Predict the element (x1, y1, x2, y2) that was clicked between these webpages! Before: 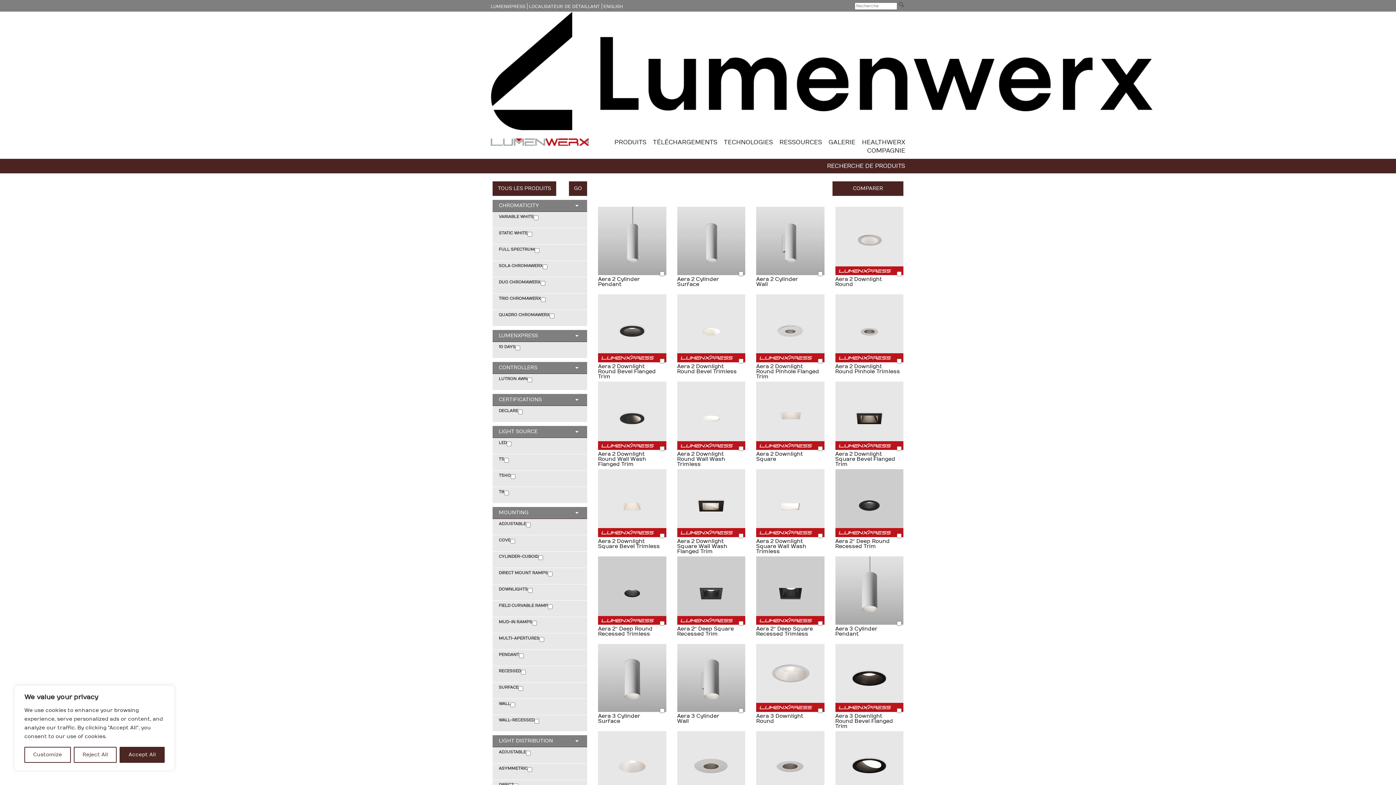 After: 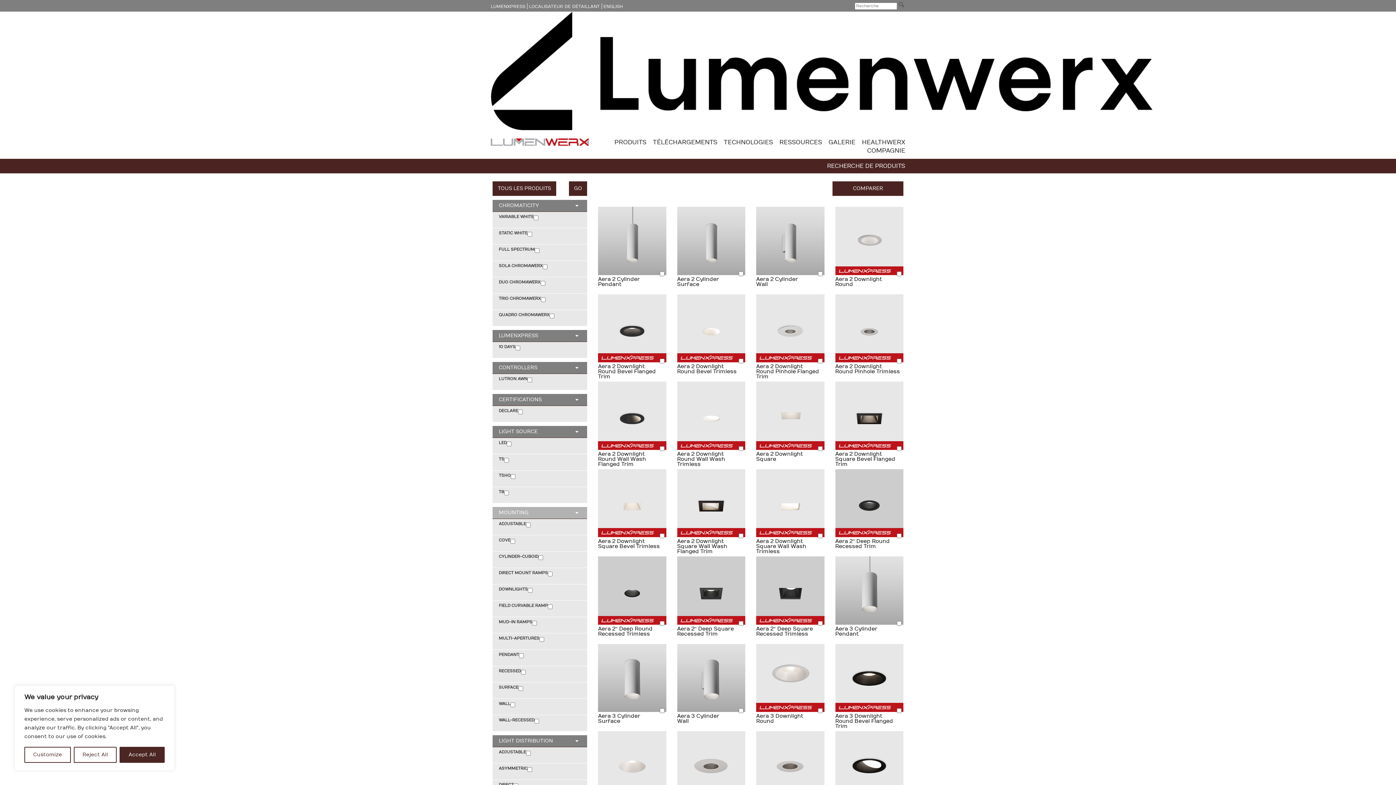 Action: label: MOUNTING
       bbox: (492, 507, 587, 519)